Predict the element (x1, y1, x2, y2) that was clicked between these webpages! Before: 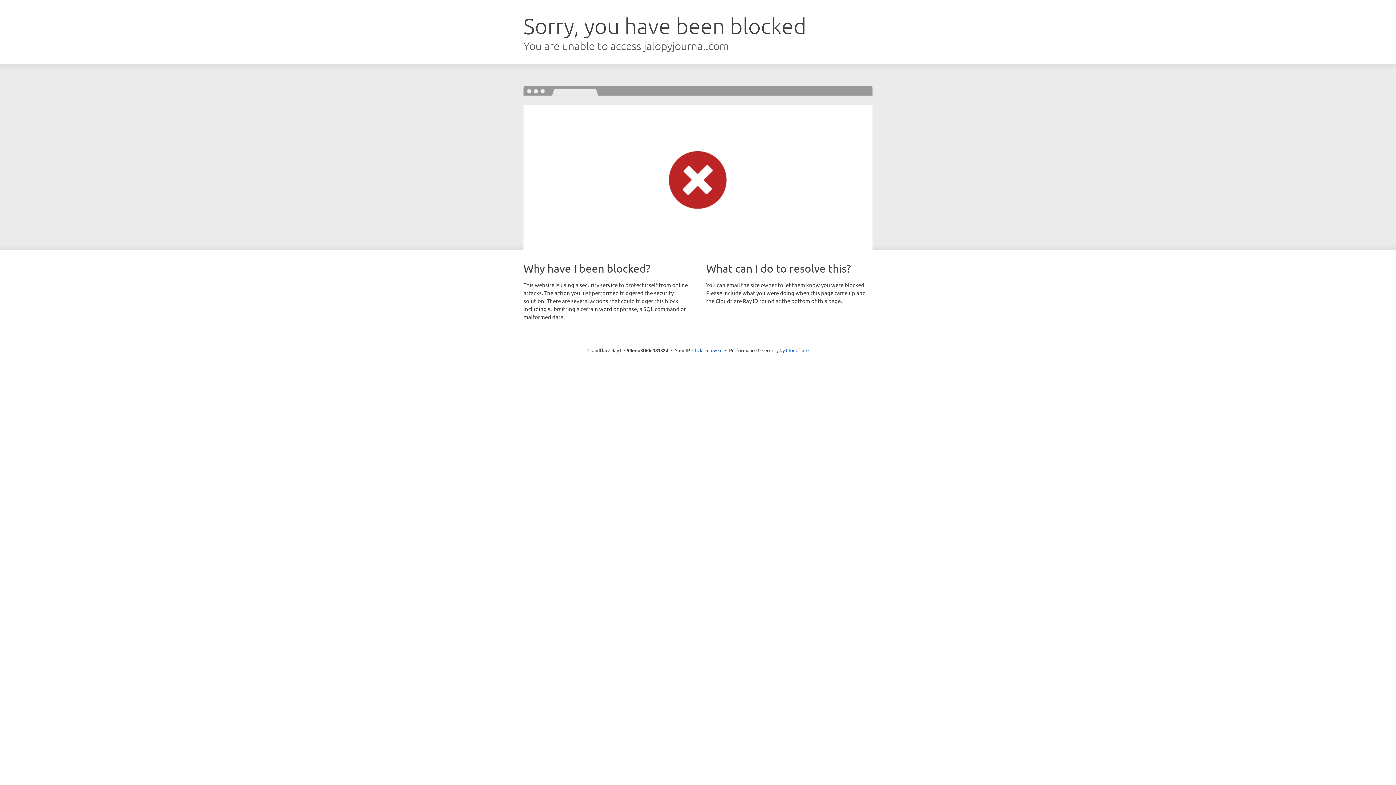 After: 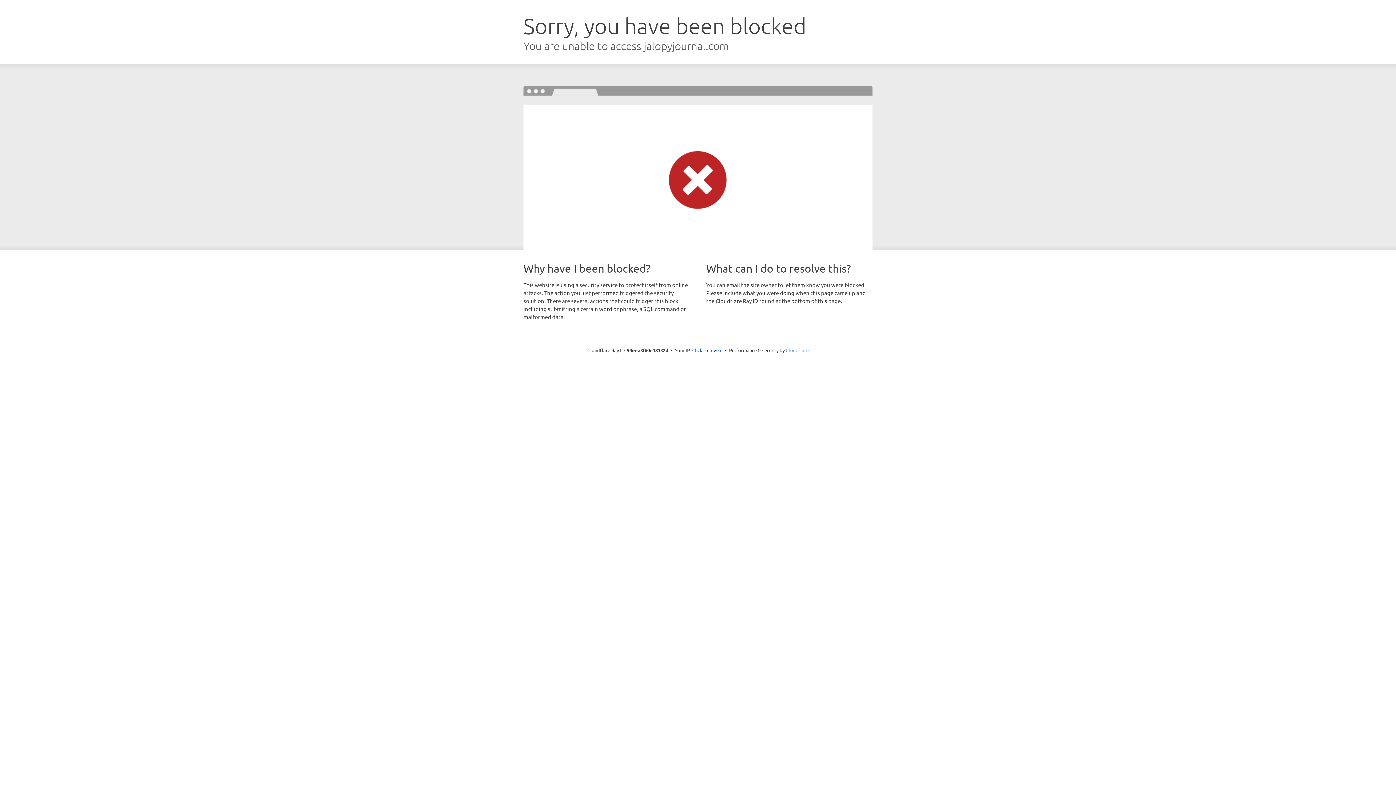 Action: bbox: (786, 347, 808, 353) label: Cloudflare